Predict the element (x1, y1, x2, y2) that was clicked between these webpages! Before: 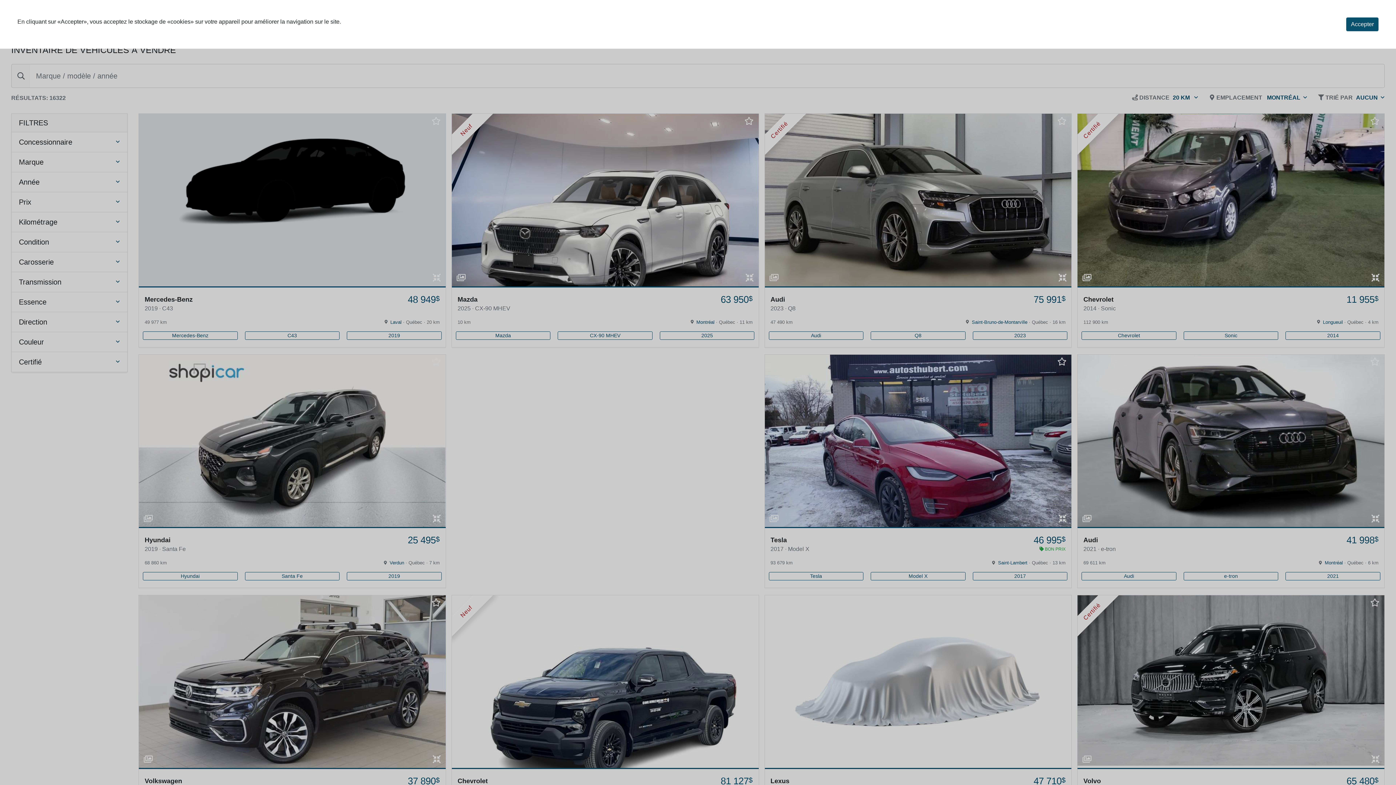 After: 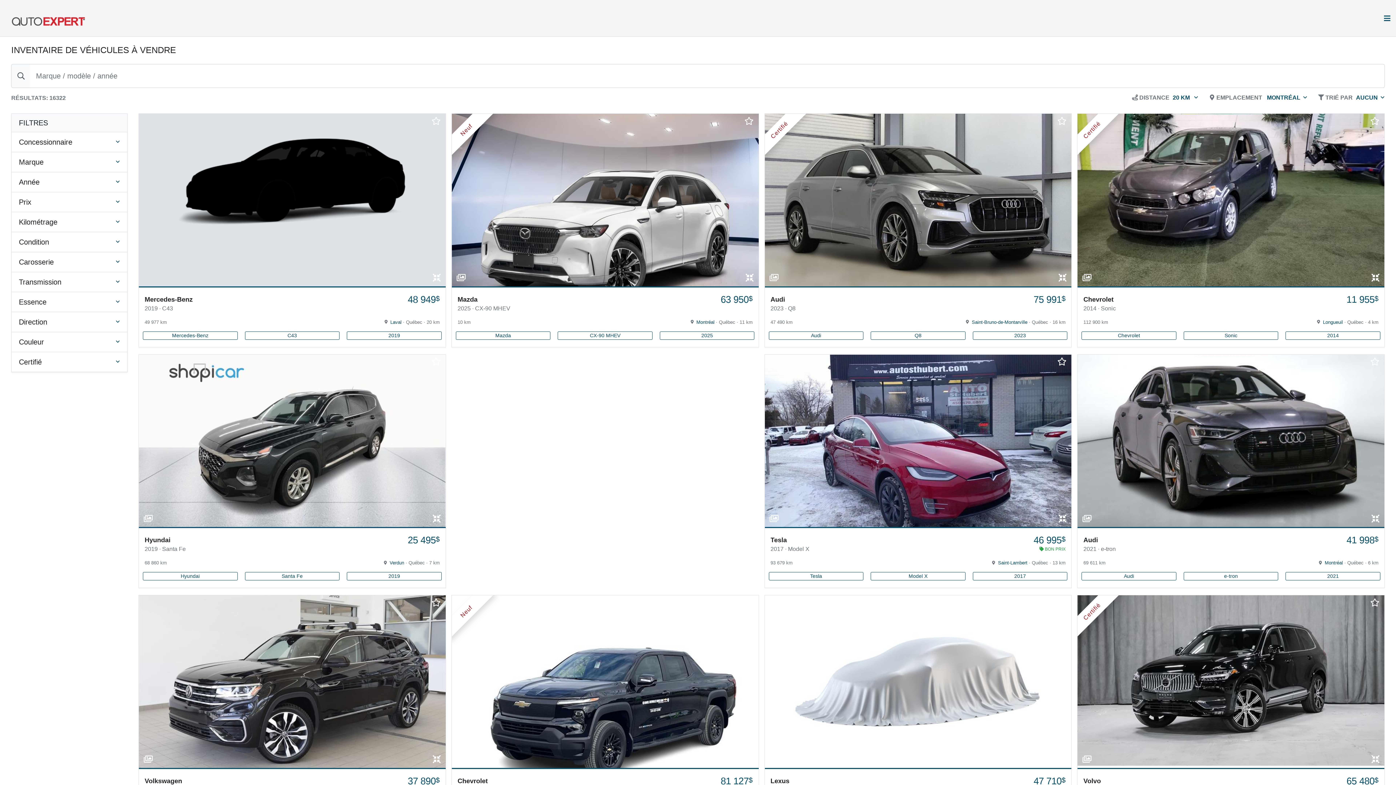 Action: label: Accepter bbox: (1346, 17, 1378, 31)